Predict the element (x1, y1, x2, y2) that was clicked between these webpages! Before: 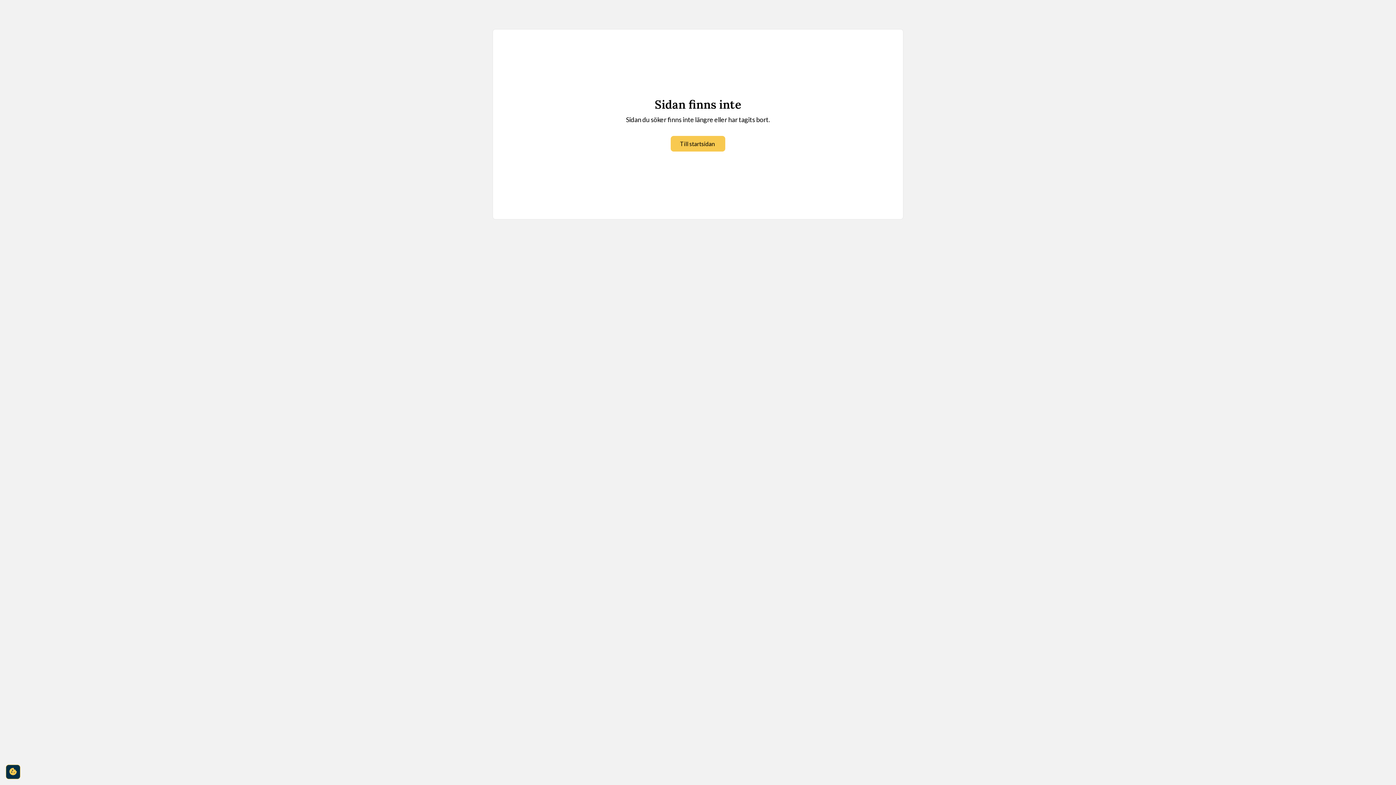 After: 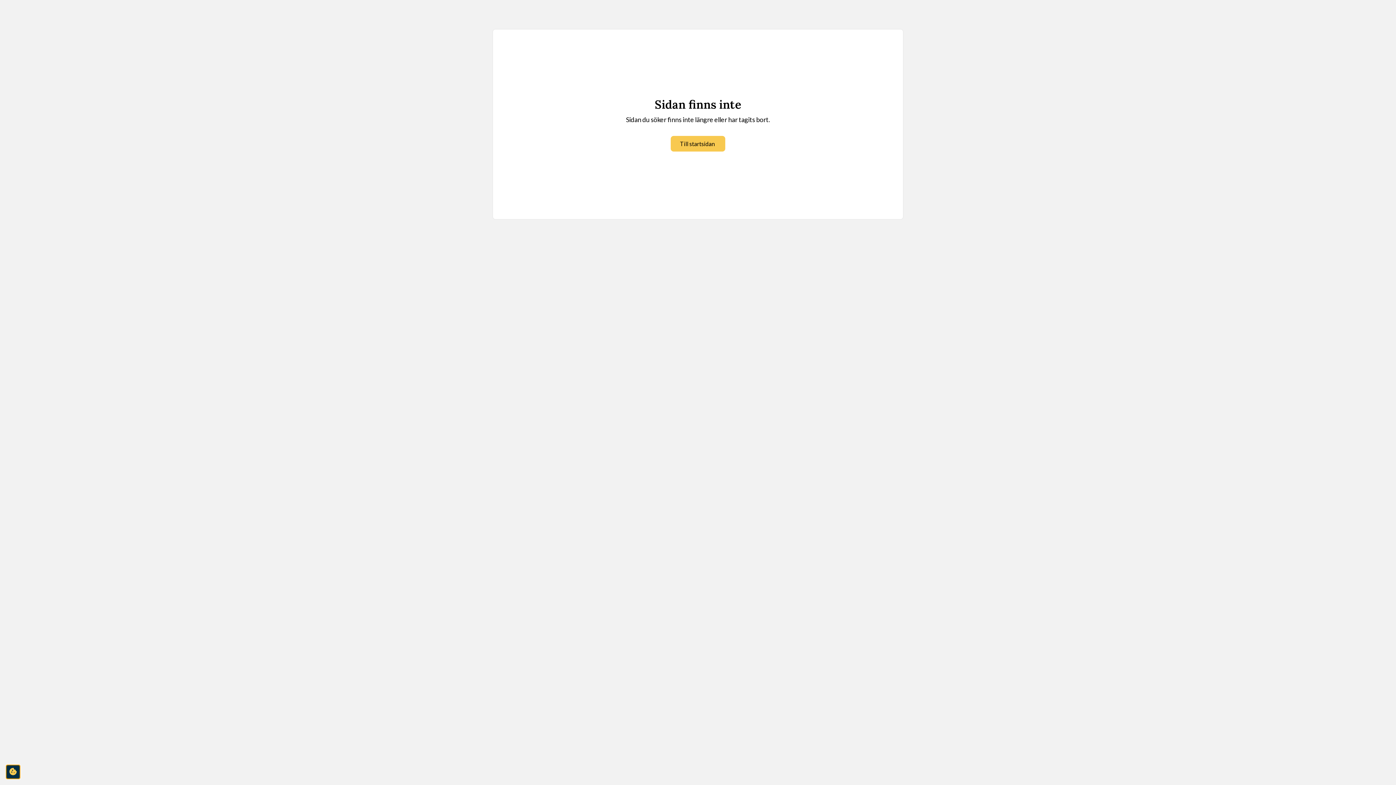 Action: label: cookie-consent-settings bbox: (5, 765, 20, 779)